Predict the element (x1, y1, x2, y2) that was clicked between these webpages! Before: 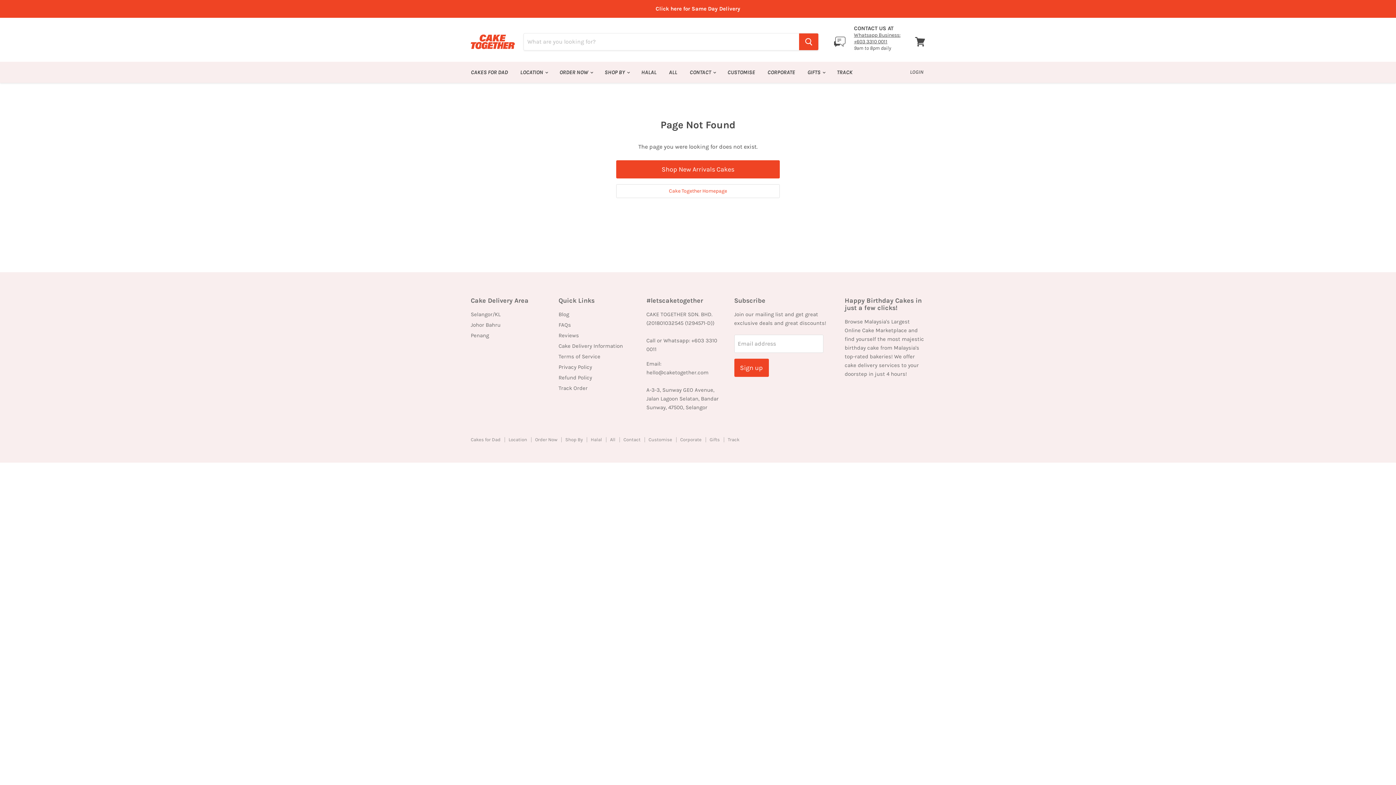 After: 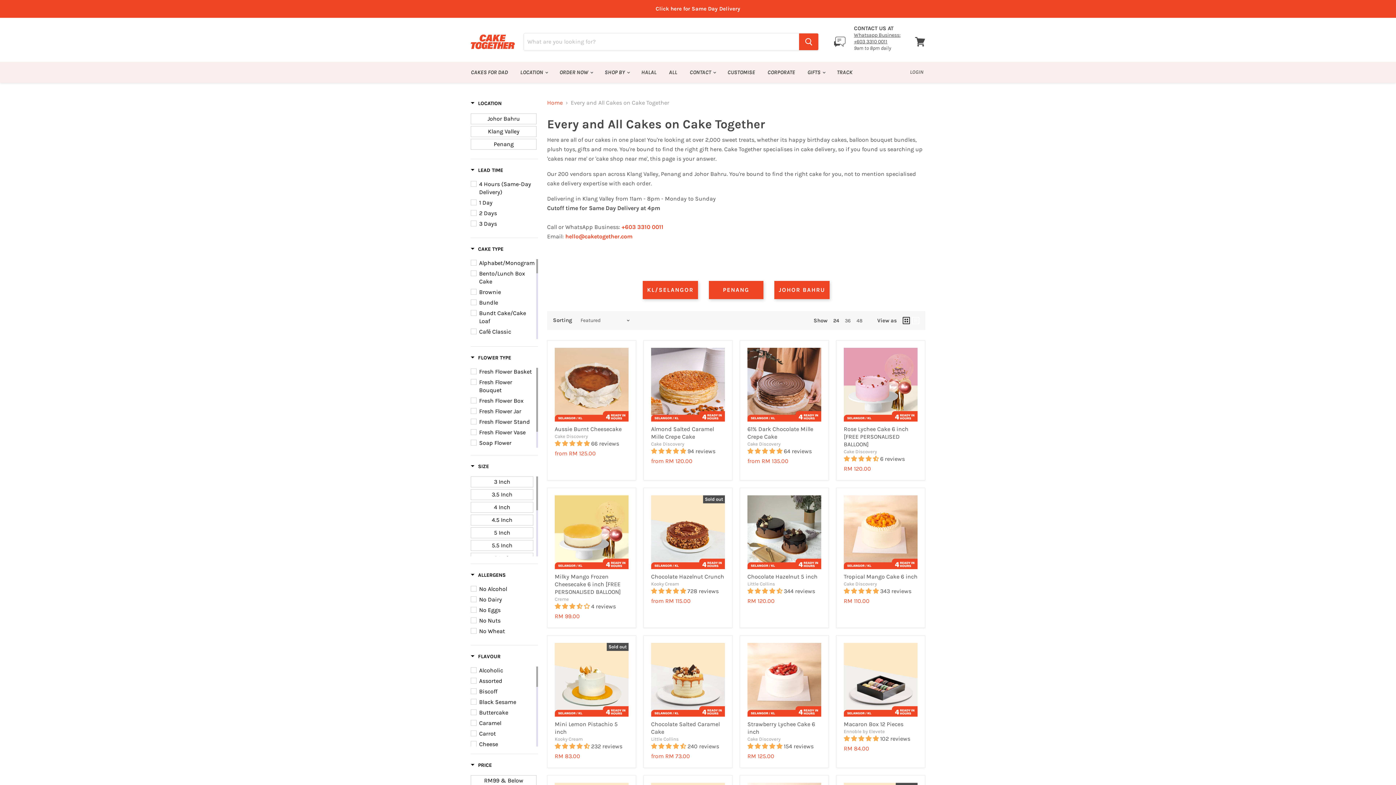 Action: bbox: (554, 64, 597, 80) label: ORDER NOW 